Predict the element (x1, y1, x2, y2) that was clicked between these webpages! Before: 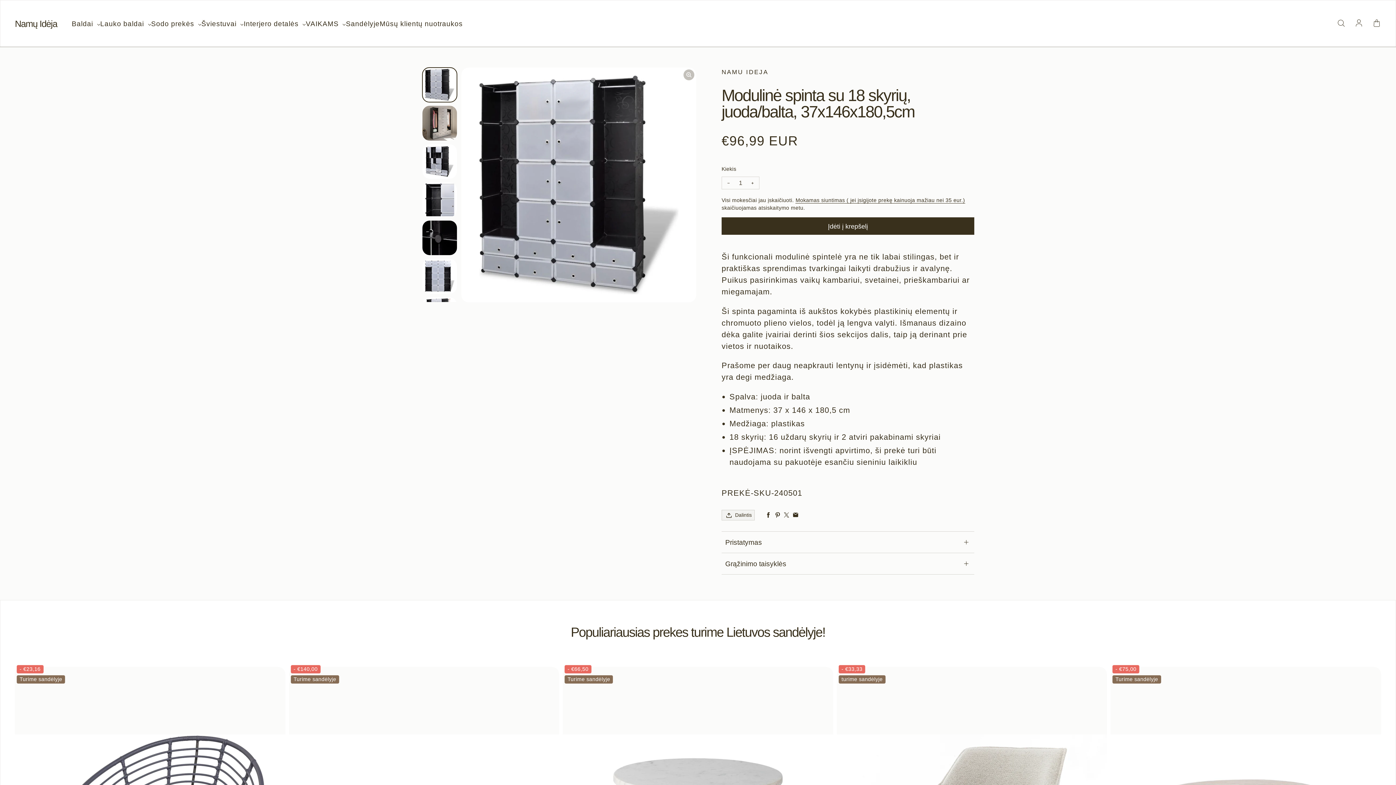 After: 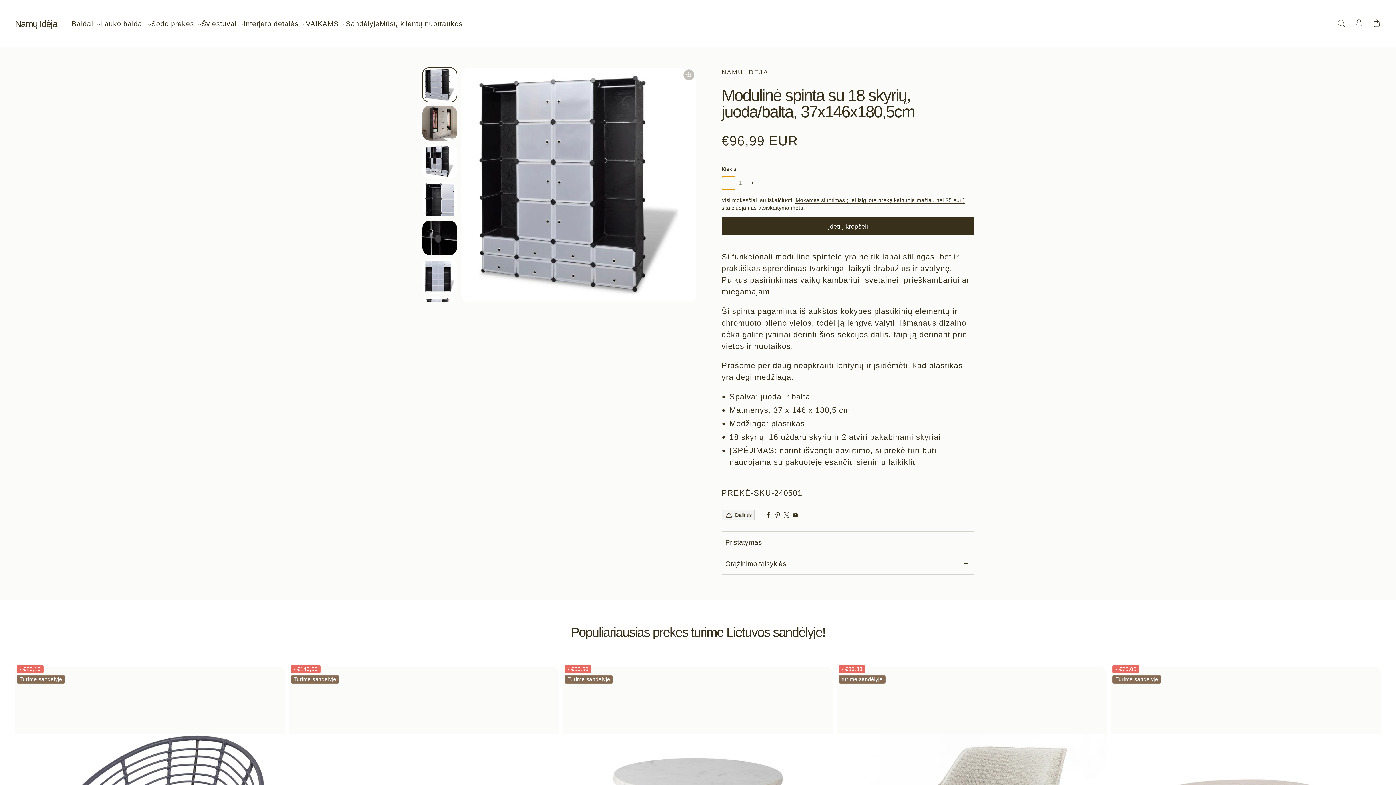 Action: bbox: (722, 176, 735, 189) label: Sumažinti Modulinė spinta su 18 skyrių, juoda/balta, 37x146x180,5cm kiekį